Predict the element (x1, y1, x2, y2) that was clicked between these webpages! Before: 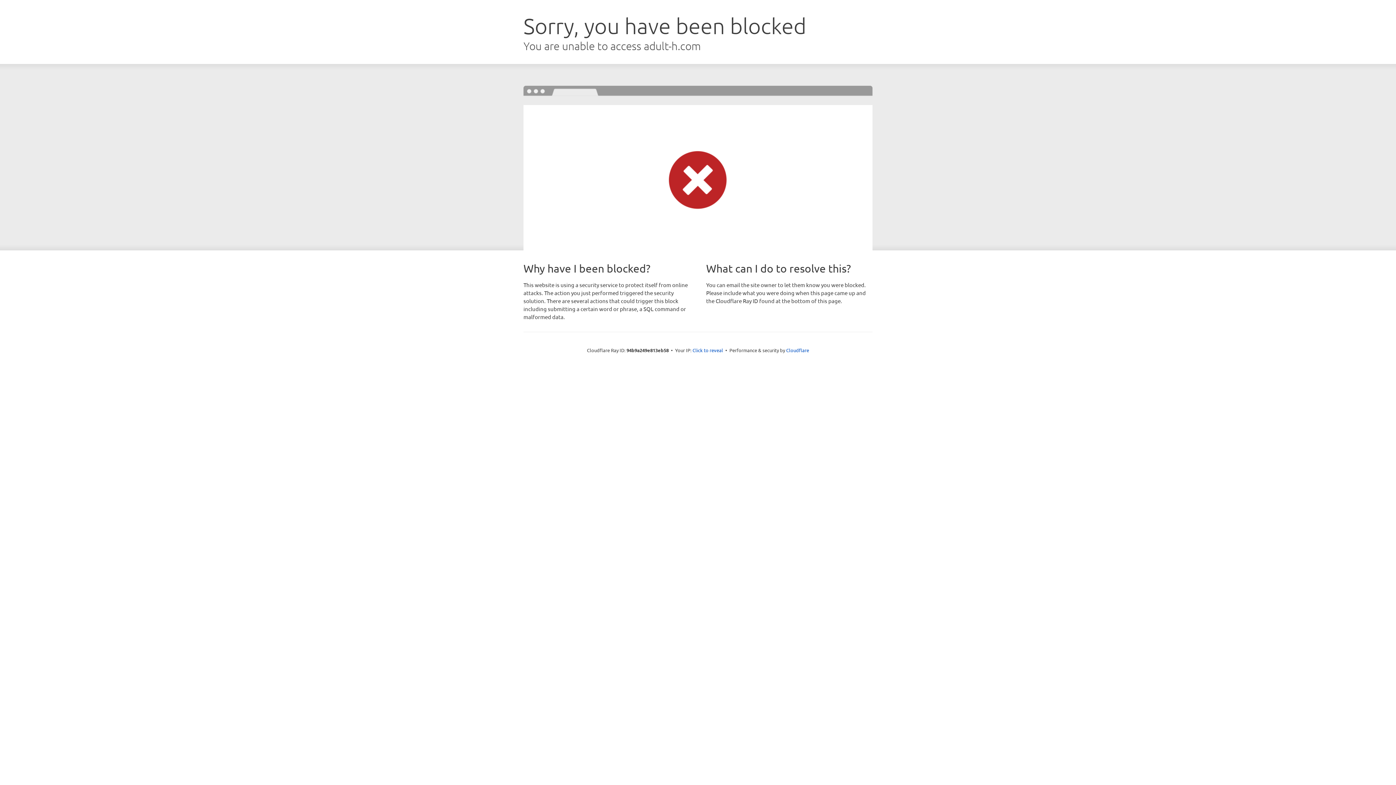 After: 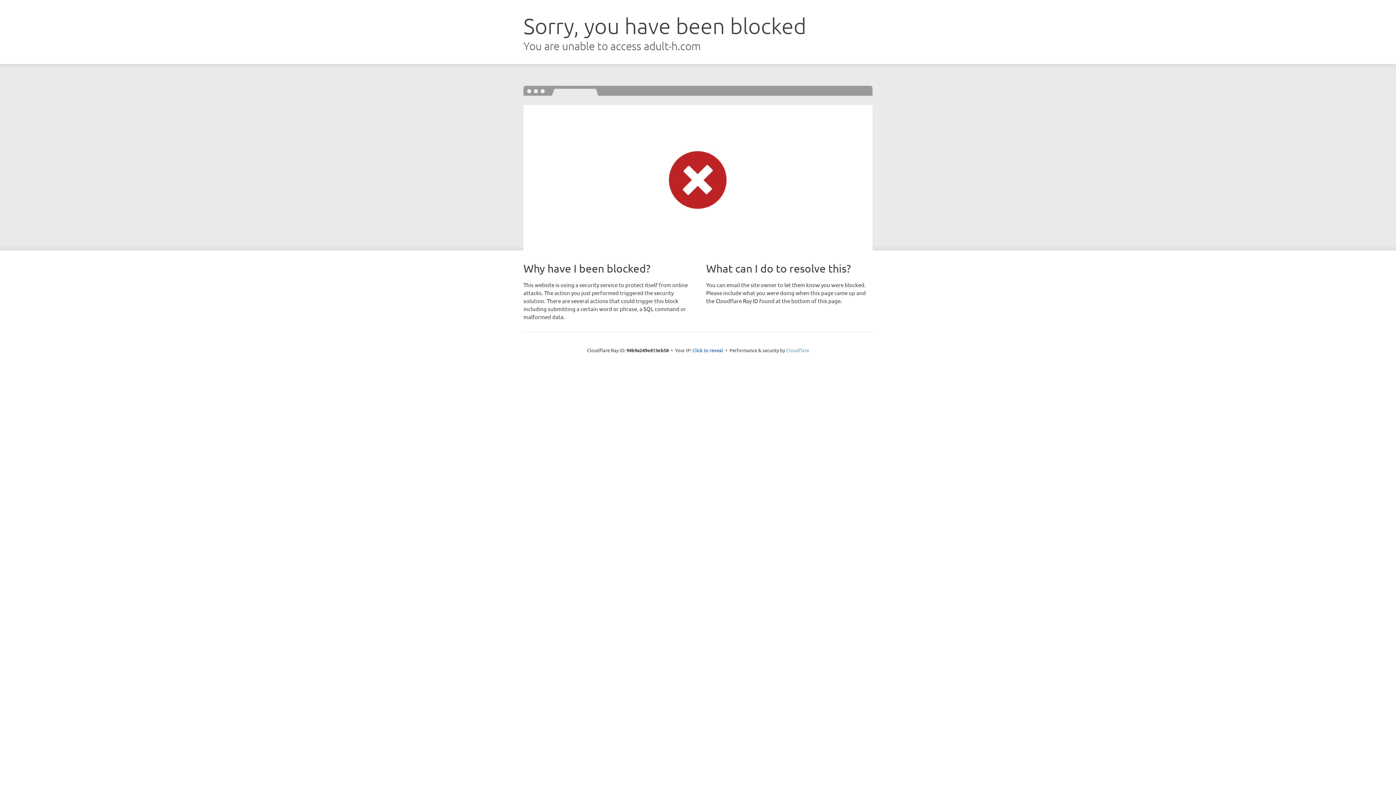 Action: bbox: (786, 347, 809, 353) label: Cloudflare